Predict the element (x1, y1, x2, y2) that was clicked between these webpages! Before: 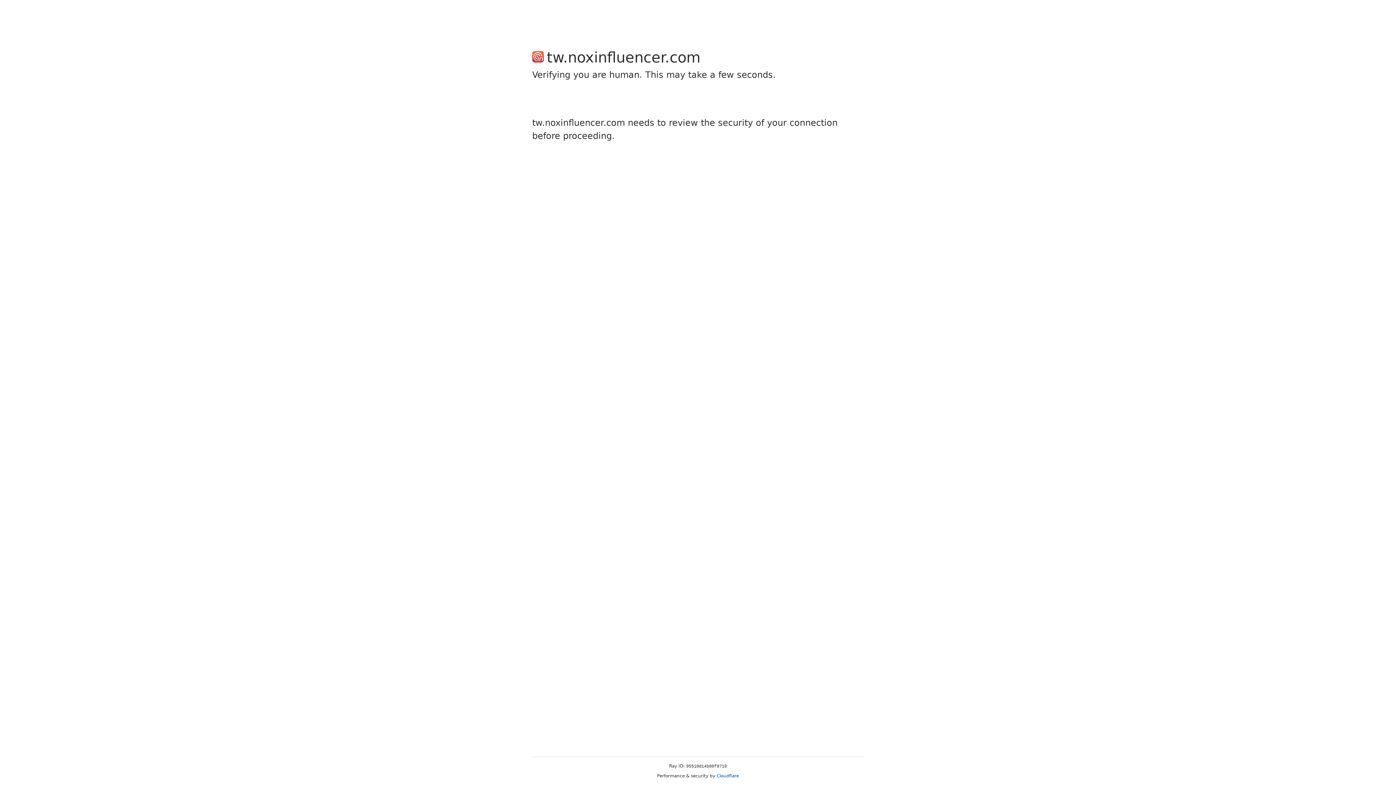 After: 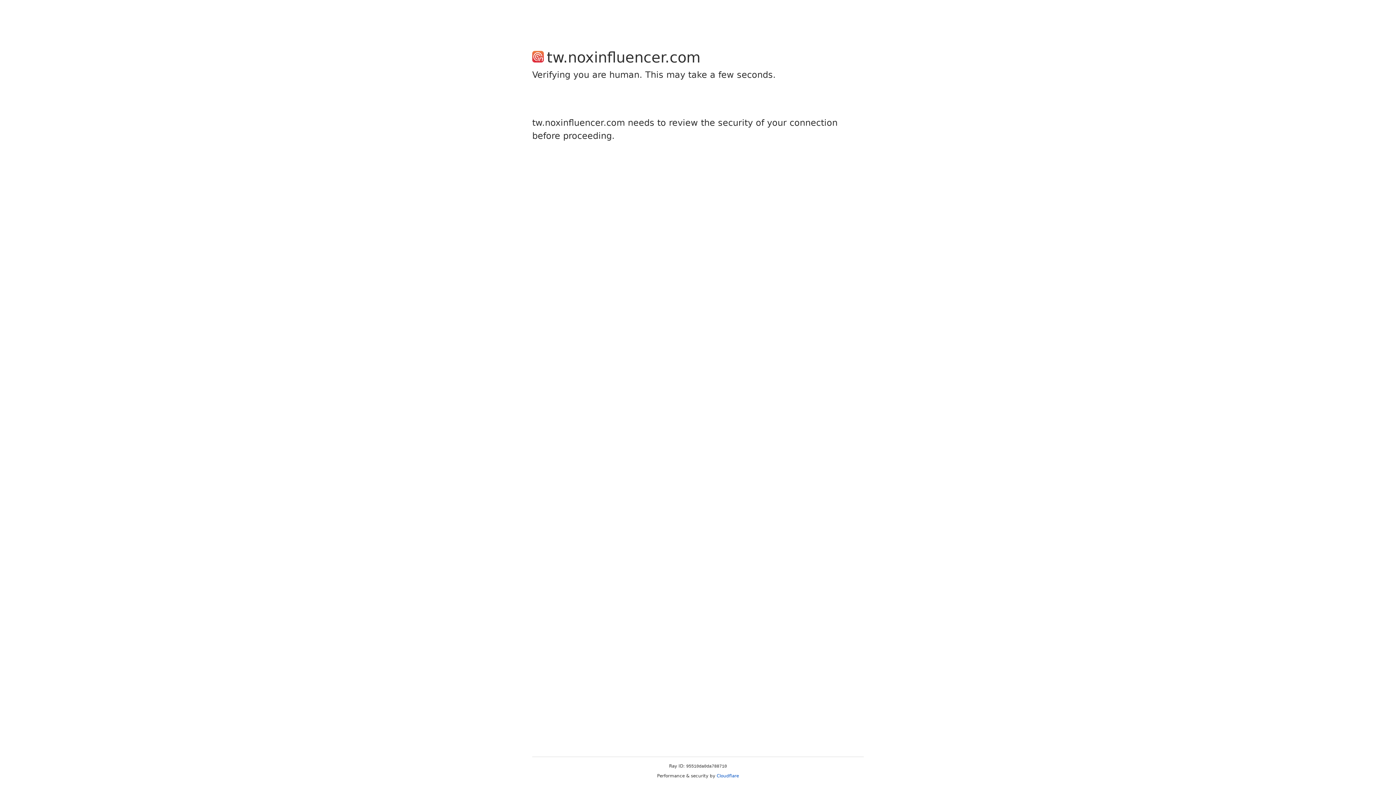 Action: bbox: (716, 773, 739, 778) label: Cloudflare